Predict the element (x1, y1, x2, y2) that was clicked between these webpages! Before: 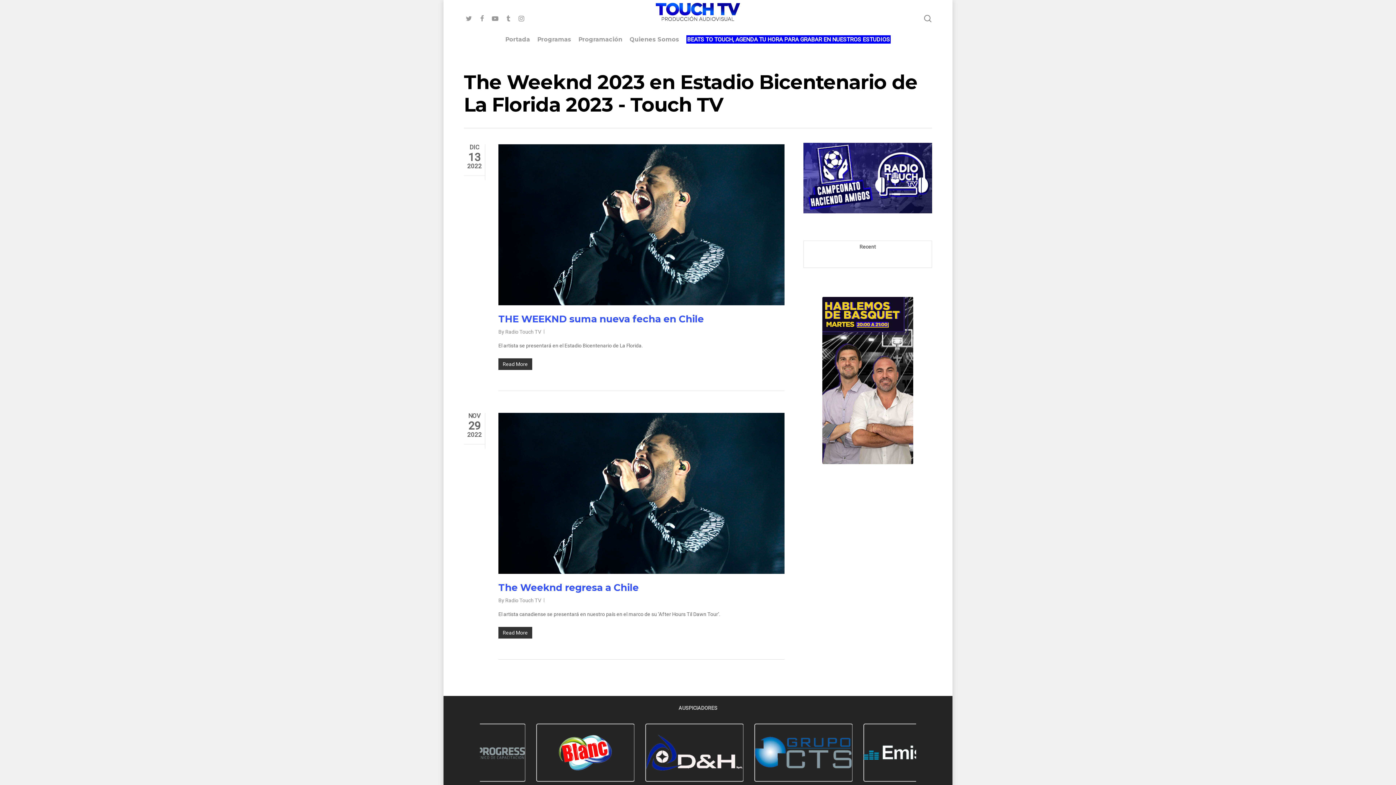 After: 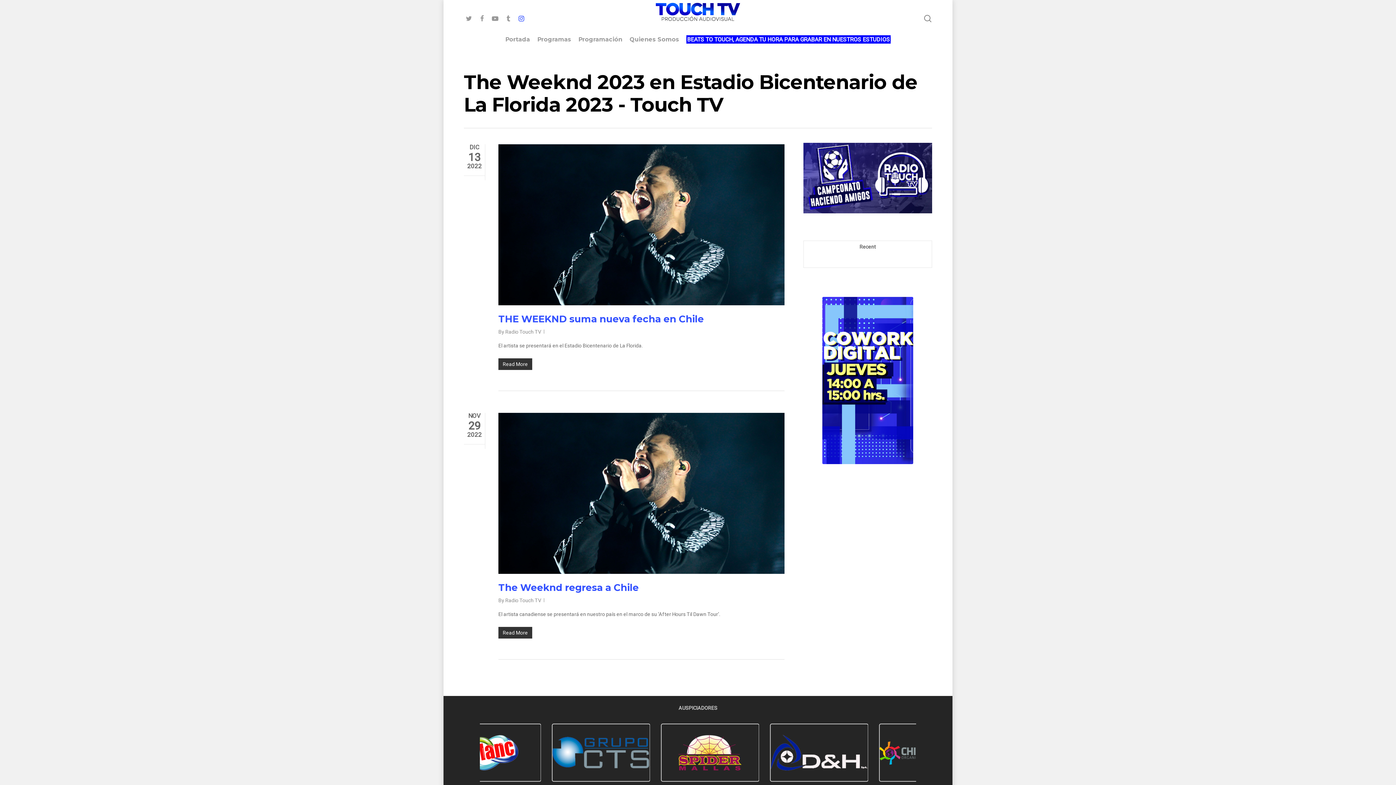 Action: bbox: (514, 14, 528, 22)